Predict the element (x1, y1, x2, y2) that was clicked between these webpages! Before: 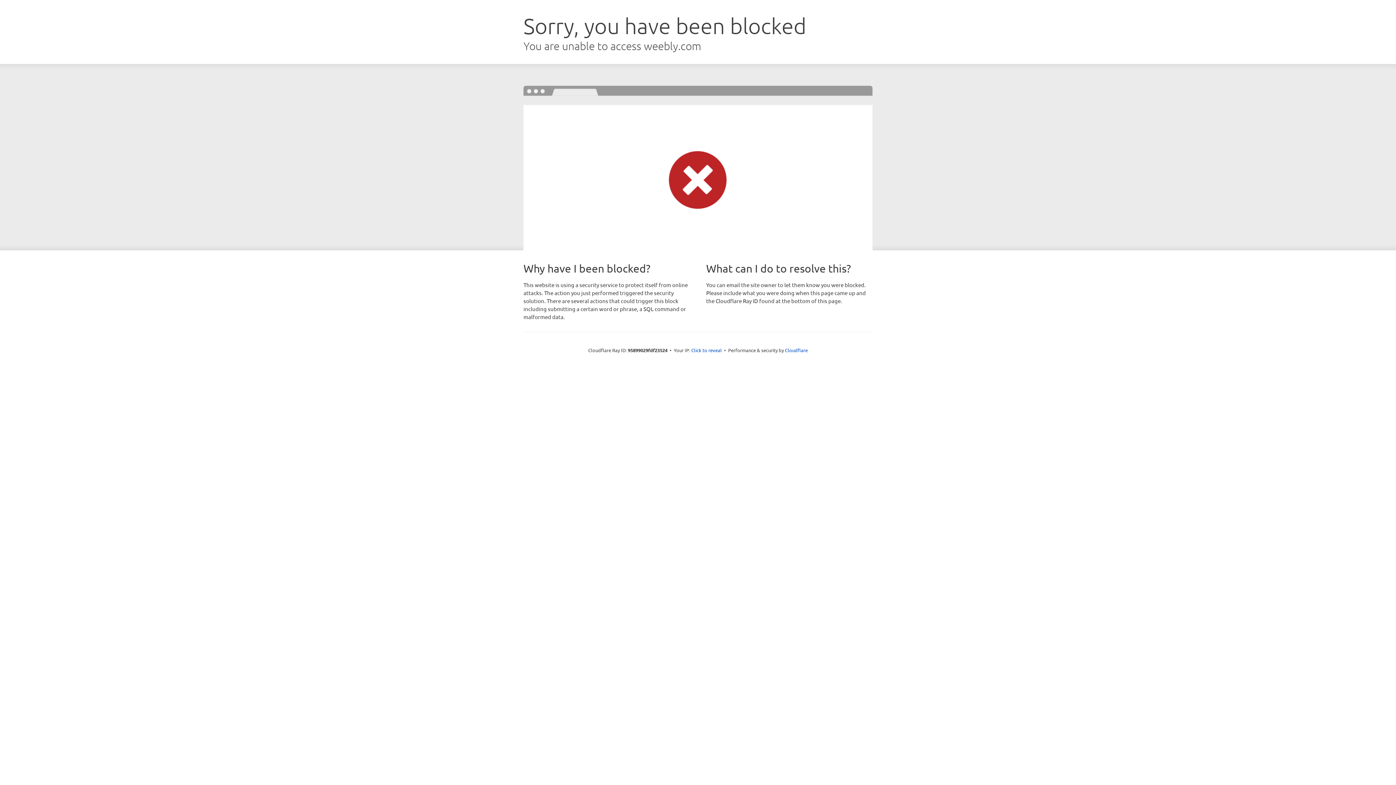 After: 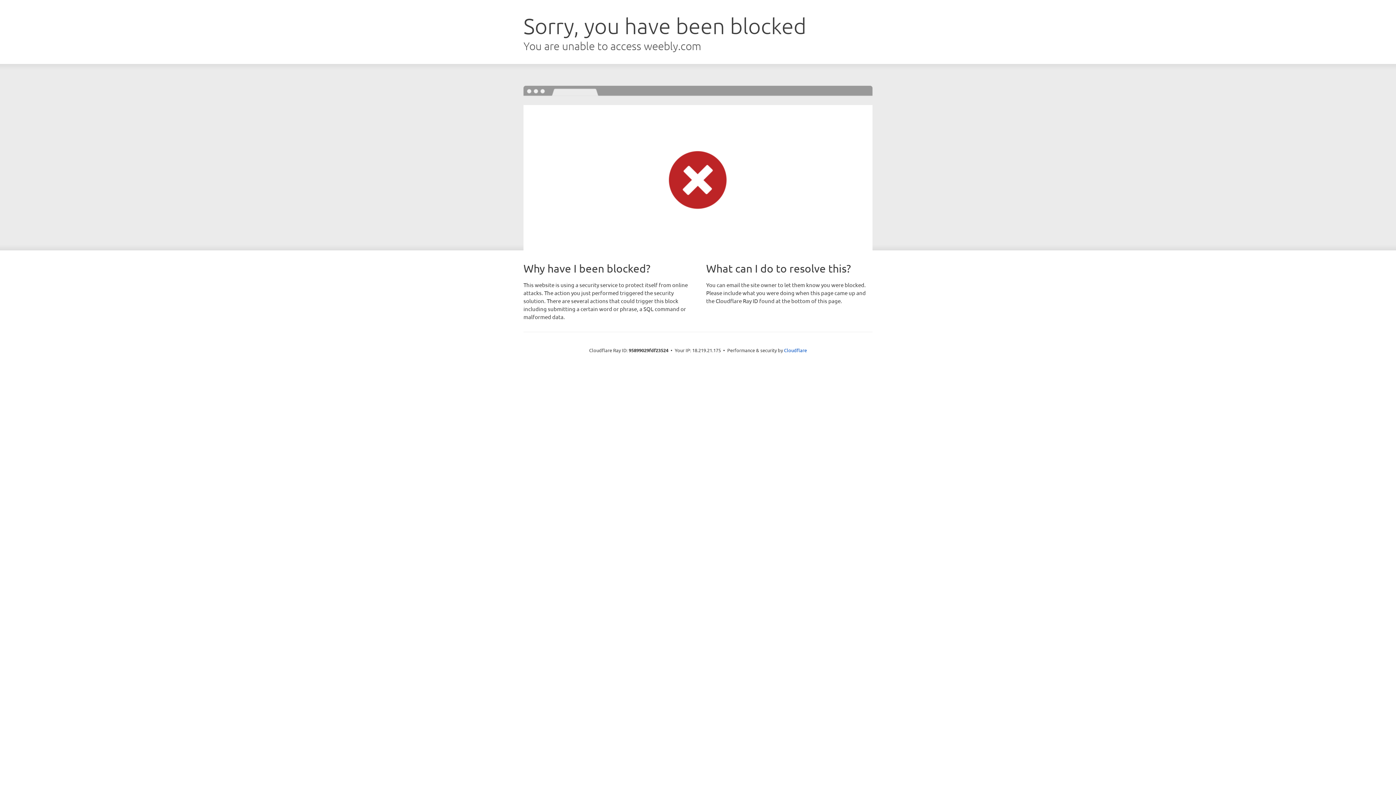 Action: bbox: (691, 346, 722, 353) label: Click to reveal